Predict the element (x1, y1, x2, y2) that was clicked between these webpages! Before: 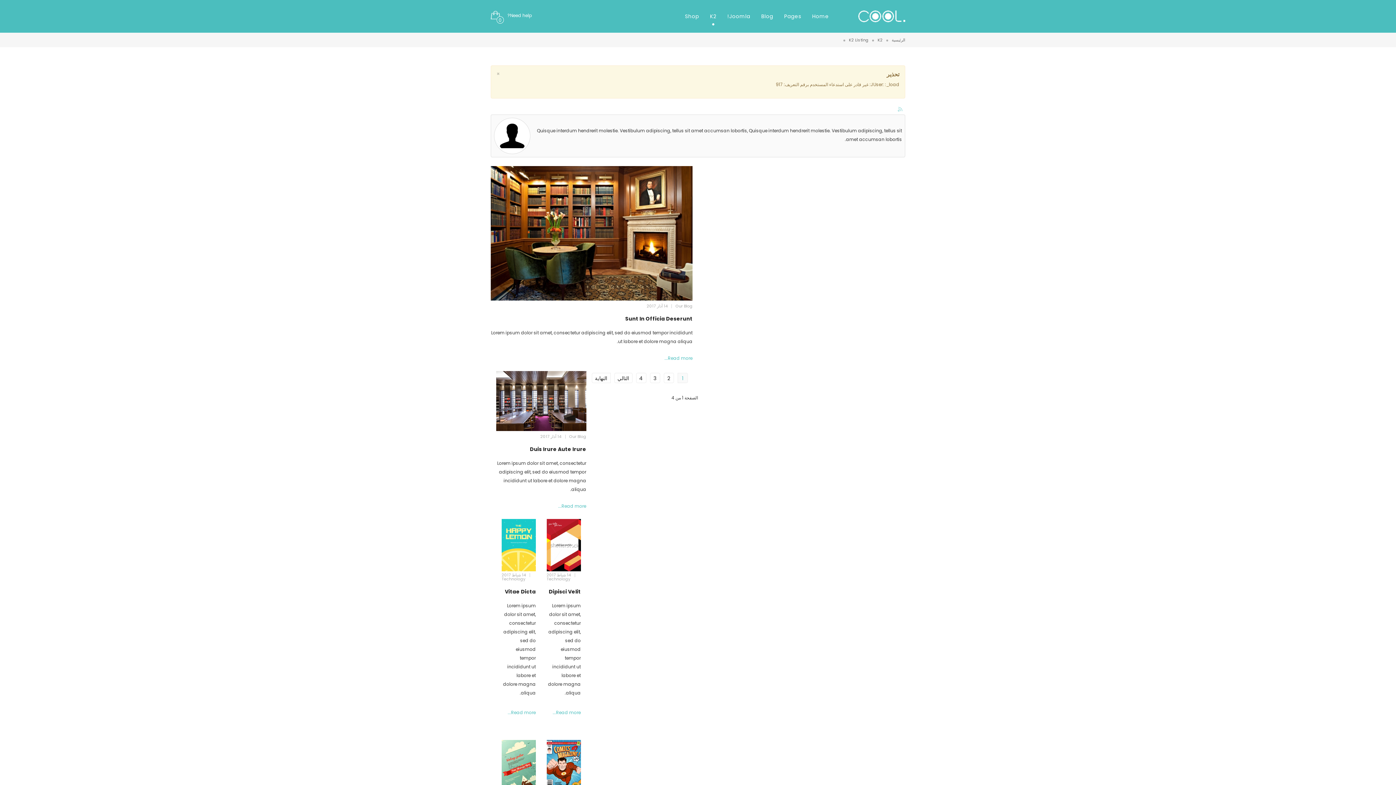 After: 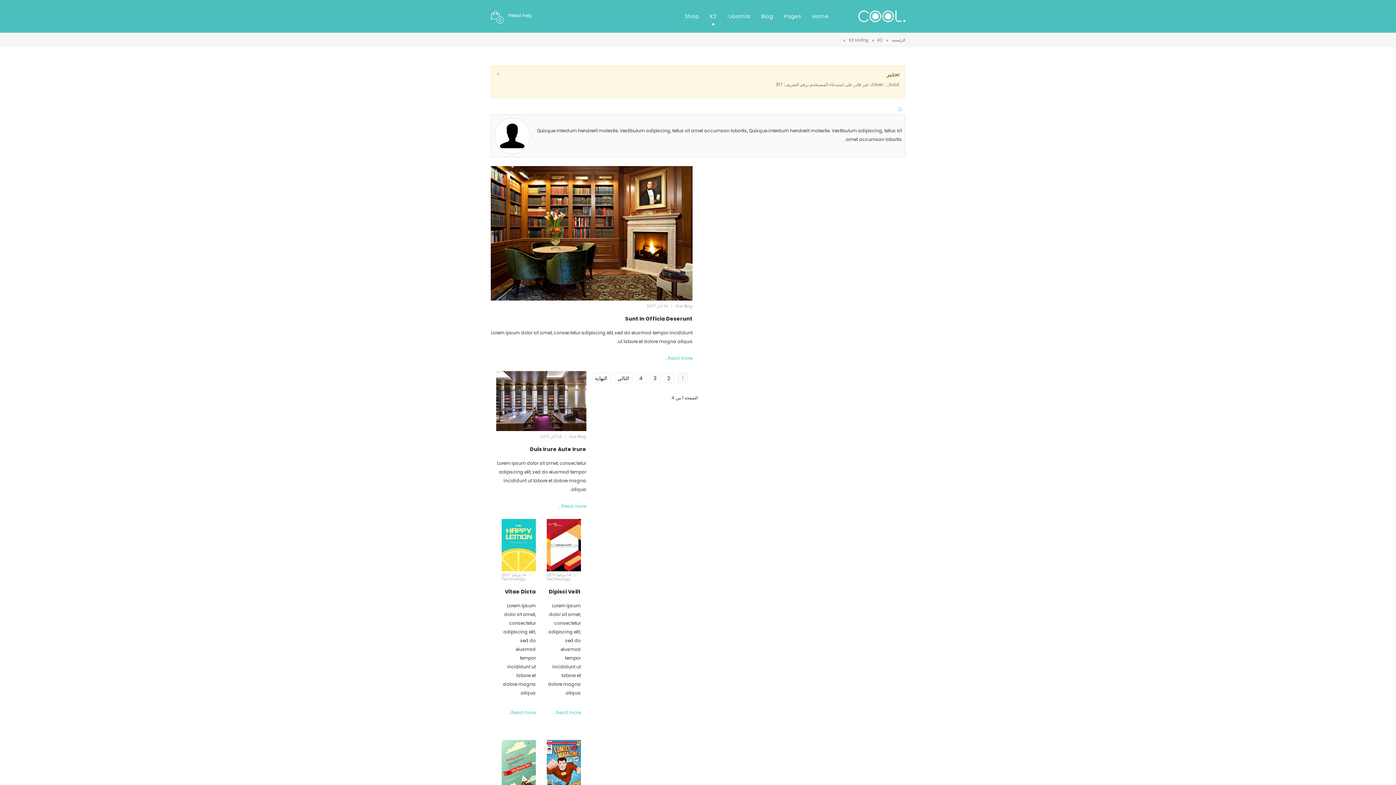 Action: bbox: (896, 107, 902, 113)